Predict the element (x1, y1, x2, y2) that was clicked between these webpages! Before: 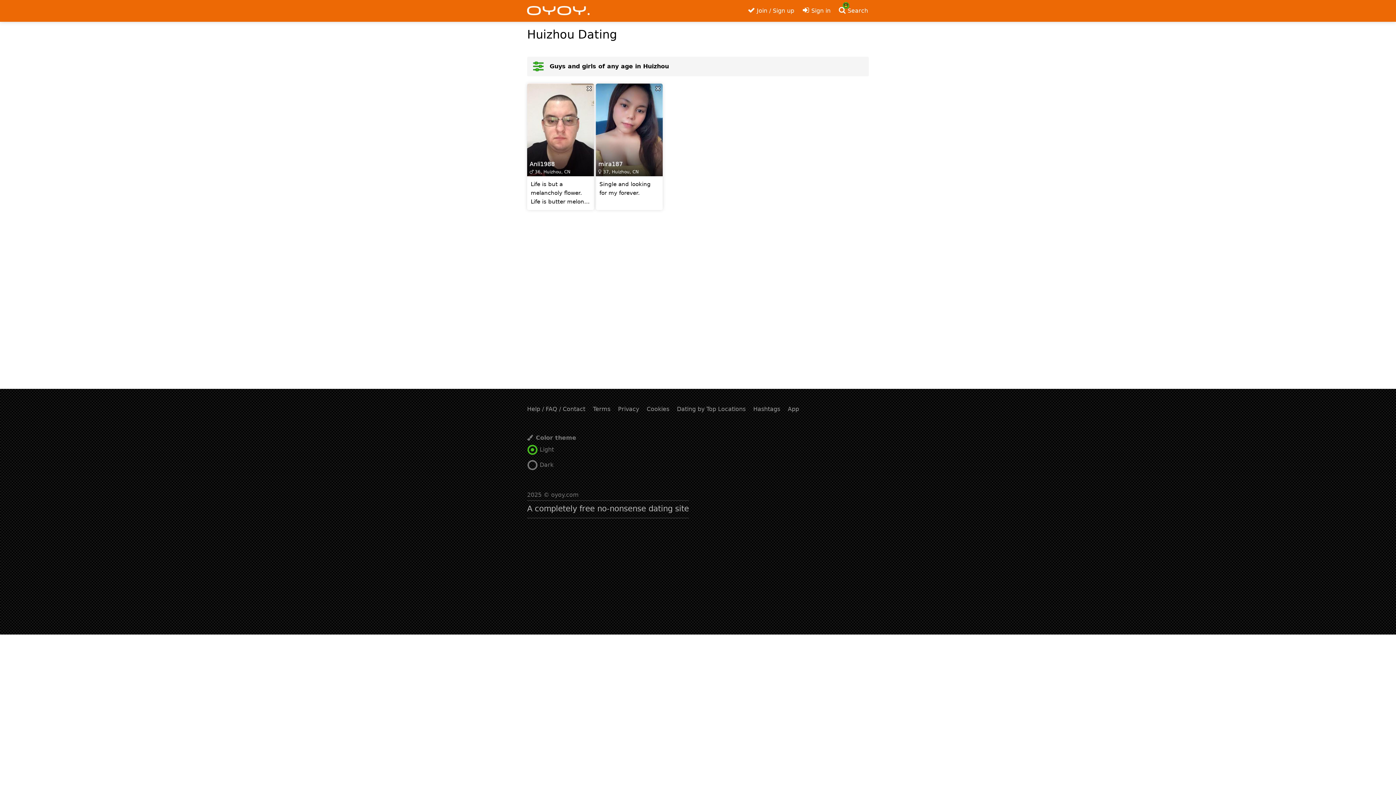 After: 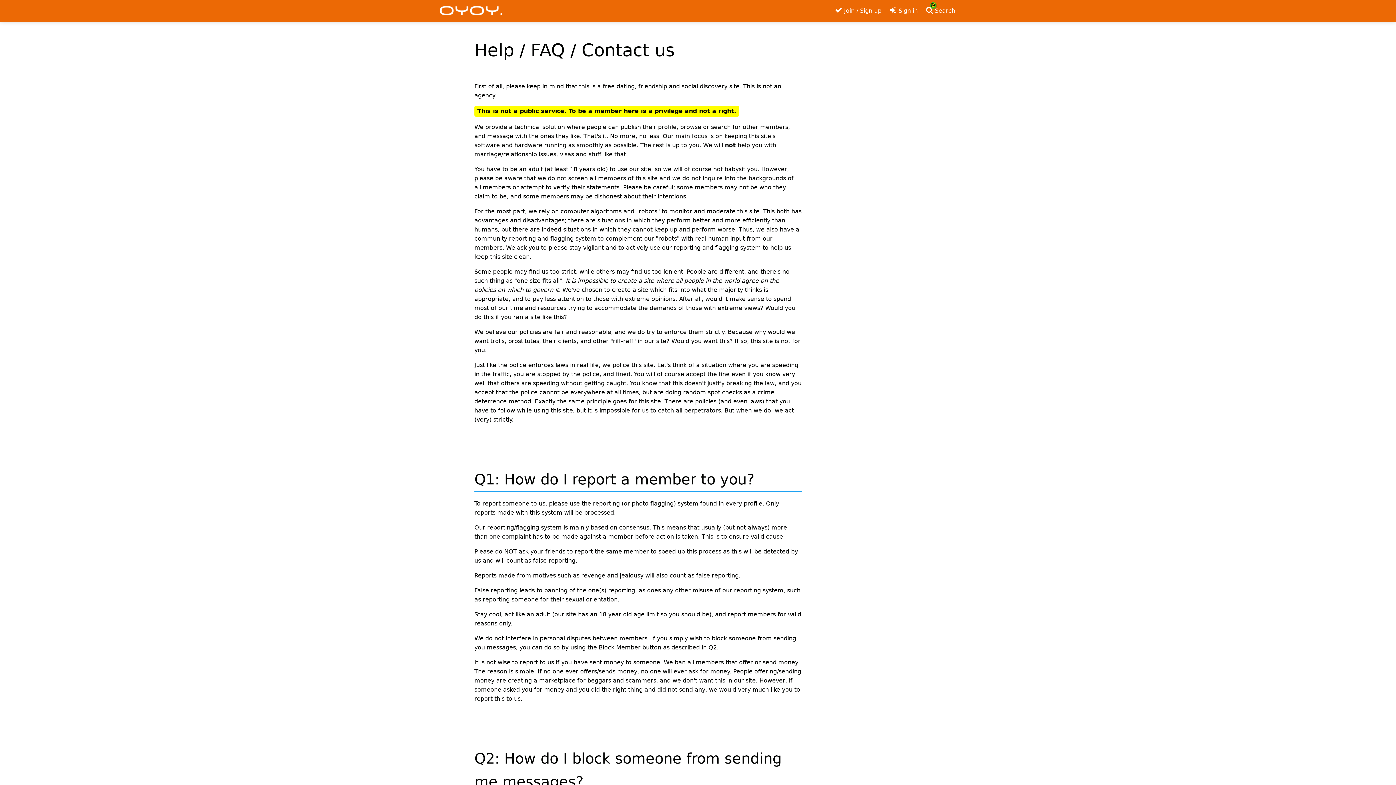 Action: bbox: (527, 405, 585, 412) label: Help / FAQ / Contact